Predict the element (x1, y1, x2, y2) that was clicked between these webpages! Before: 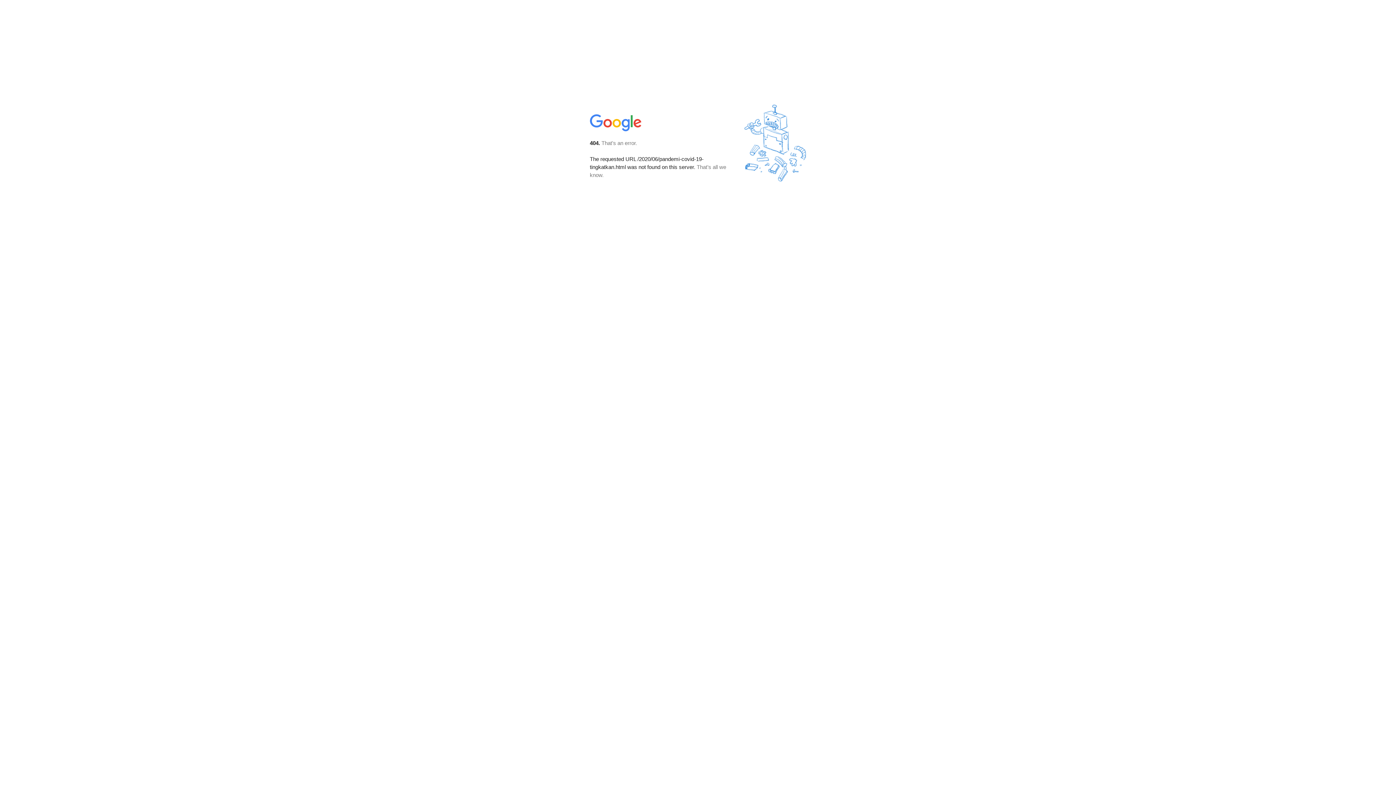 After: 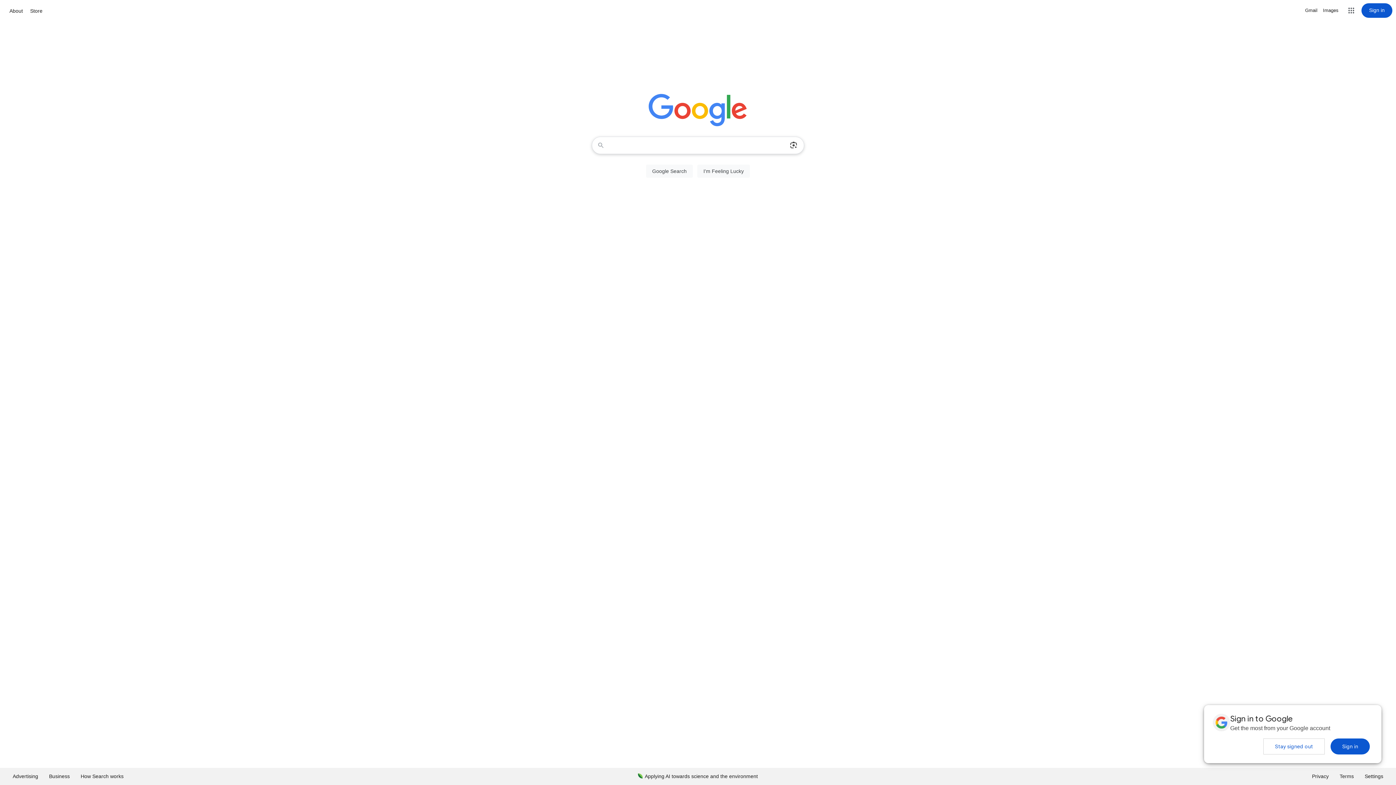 Action: bbox: (590, 127, 642, 134)